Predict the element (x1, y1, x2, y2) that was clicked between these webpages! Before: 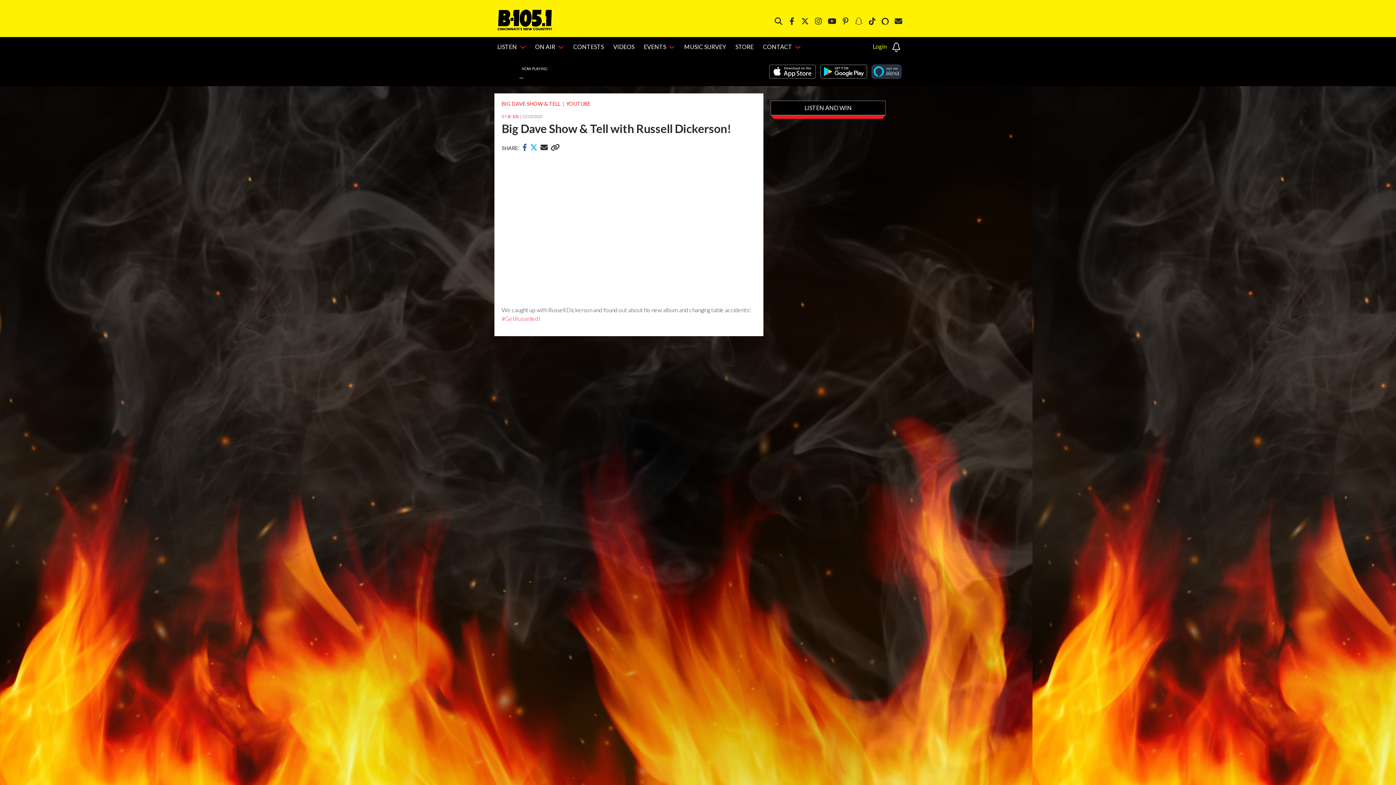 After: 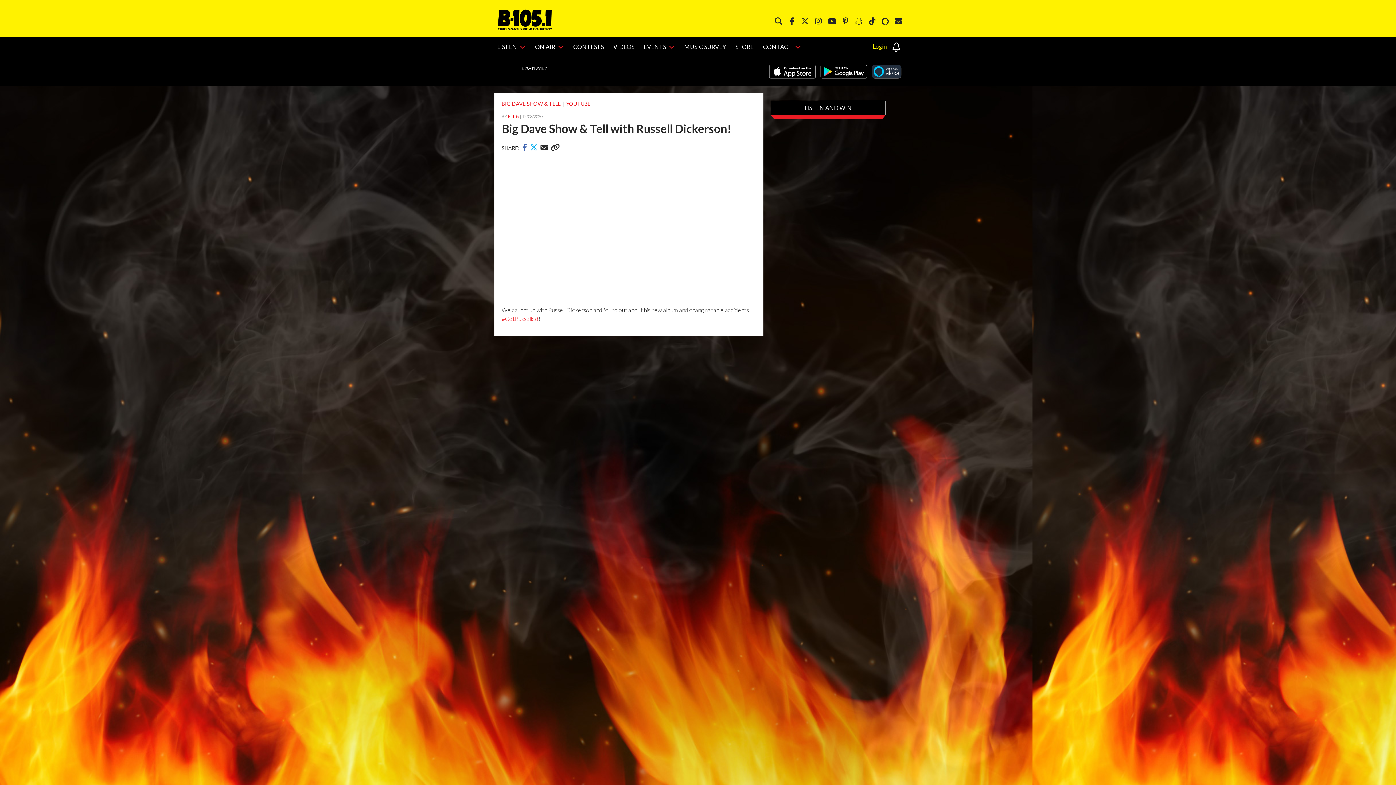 Action: label:   bbox: (522, 145, 528, 151)